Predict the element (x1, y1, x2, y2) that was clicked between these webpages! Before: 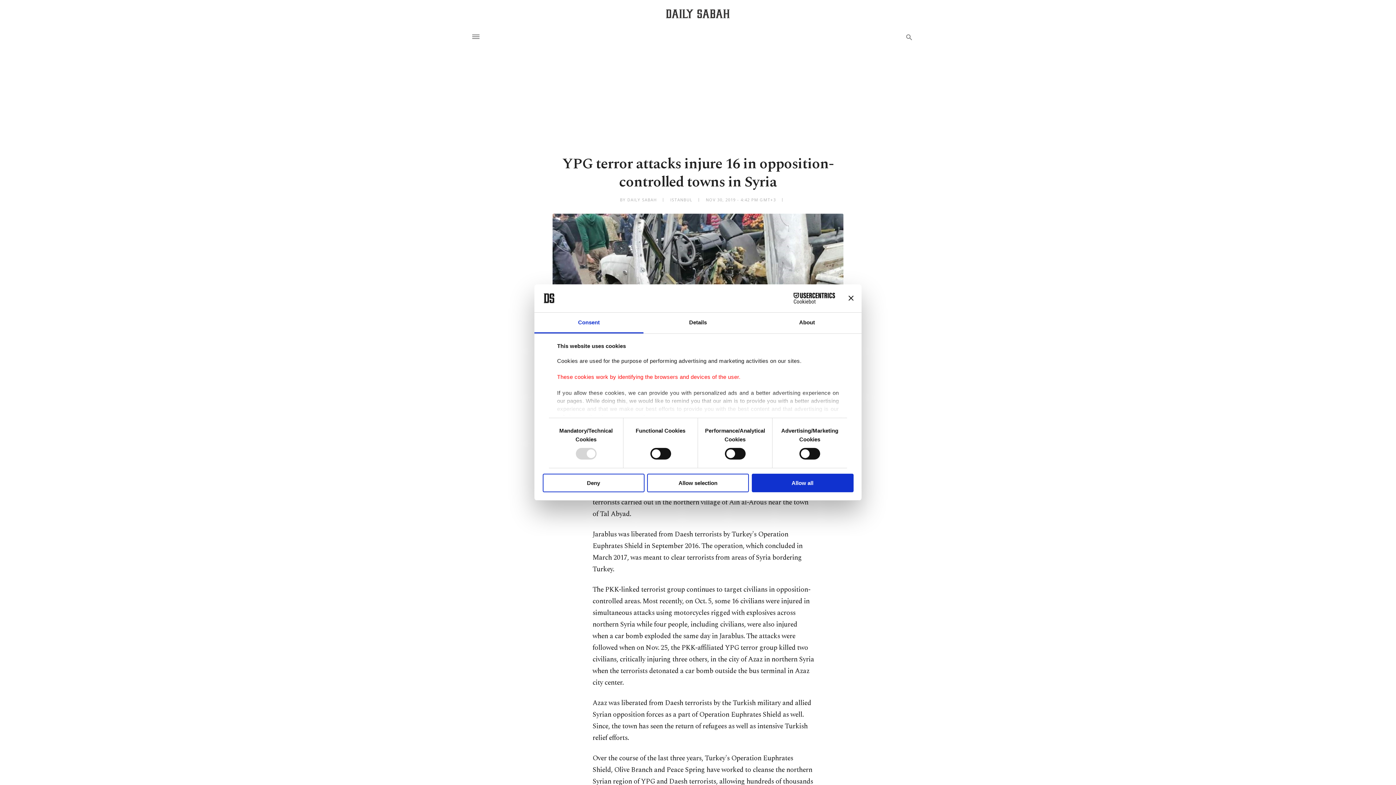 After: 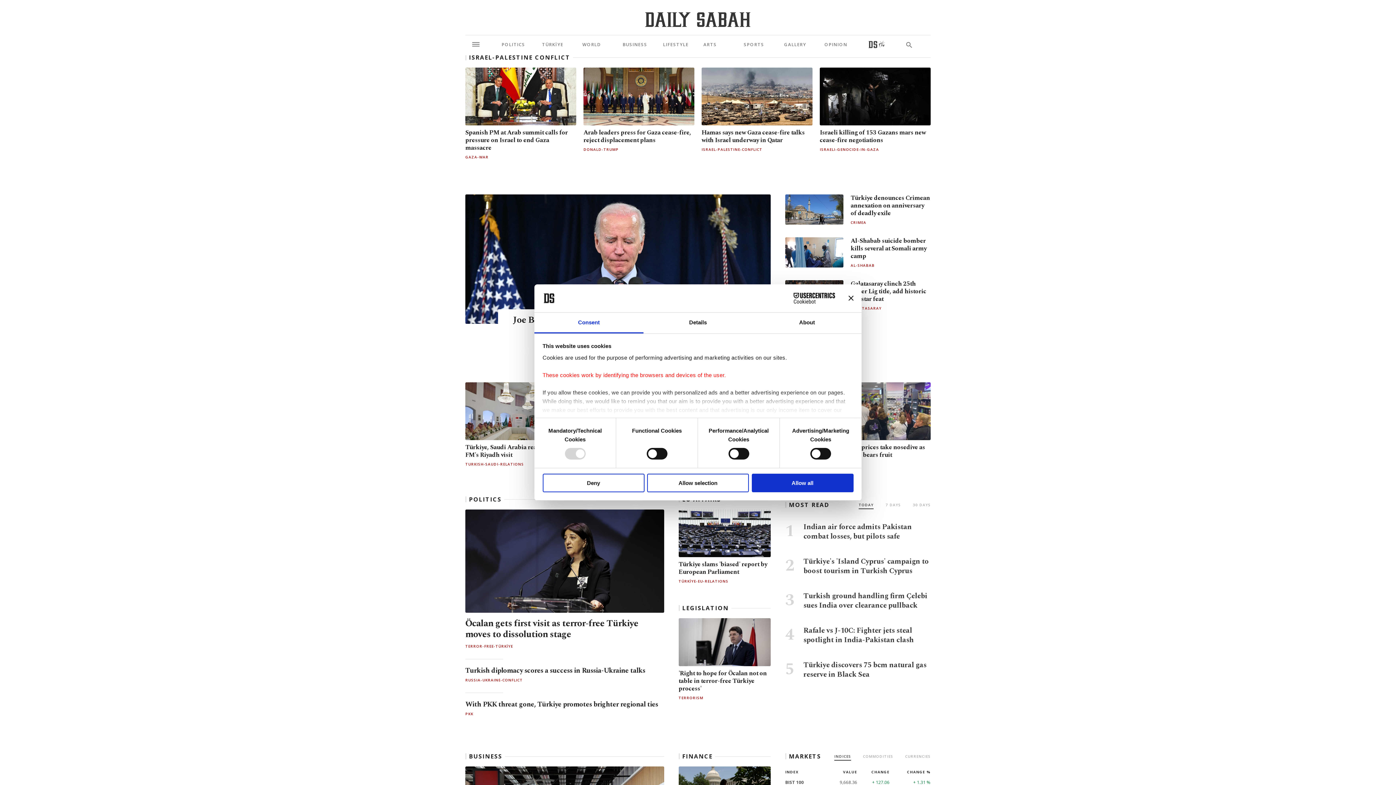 Action: label: Daily Sabah - Latest & Breaking News from Turkey | Istanbul bbox: (666, 9, 729, 18)